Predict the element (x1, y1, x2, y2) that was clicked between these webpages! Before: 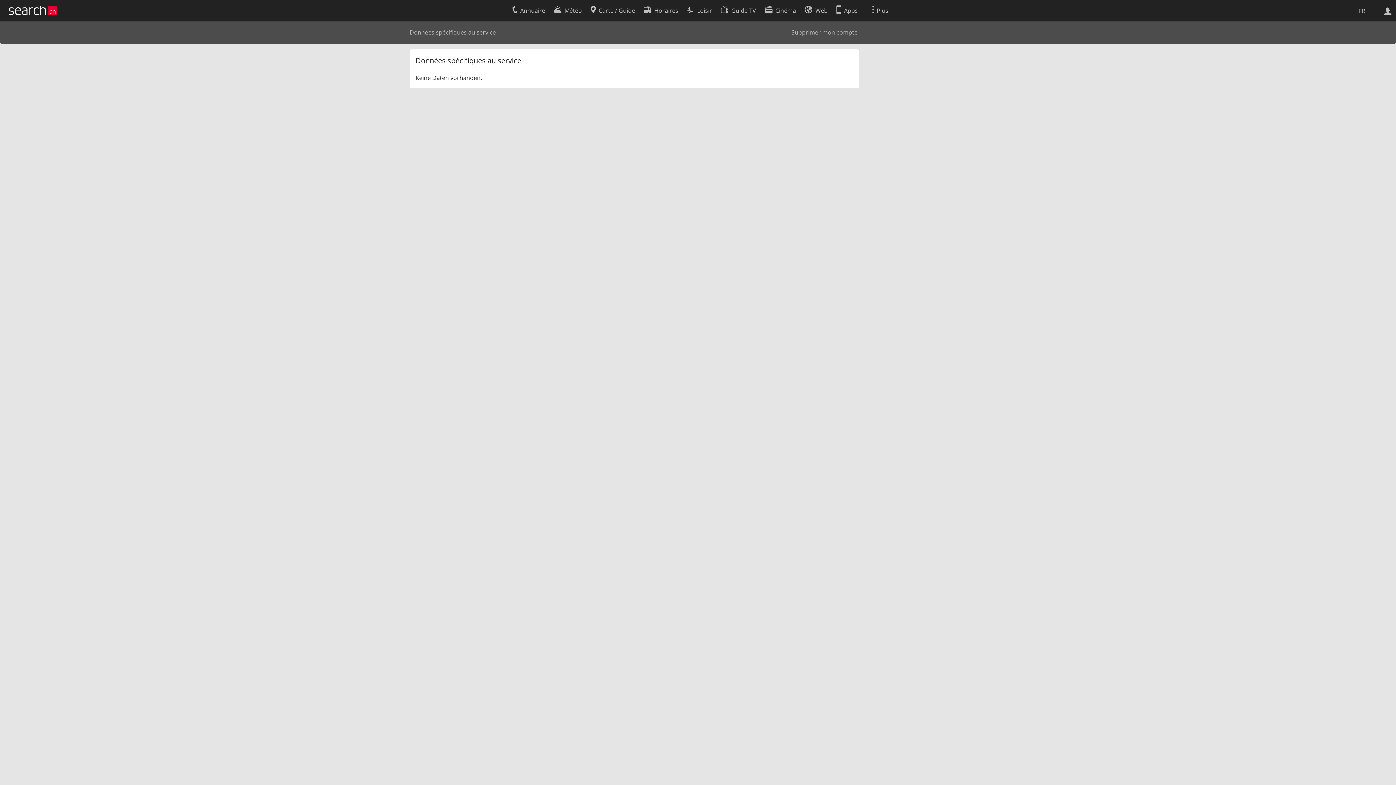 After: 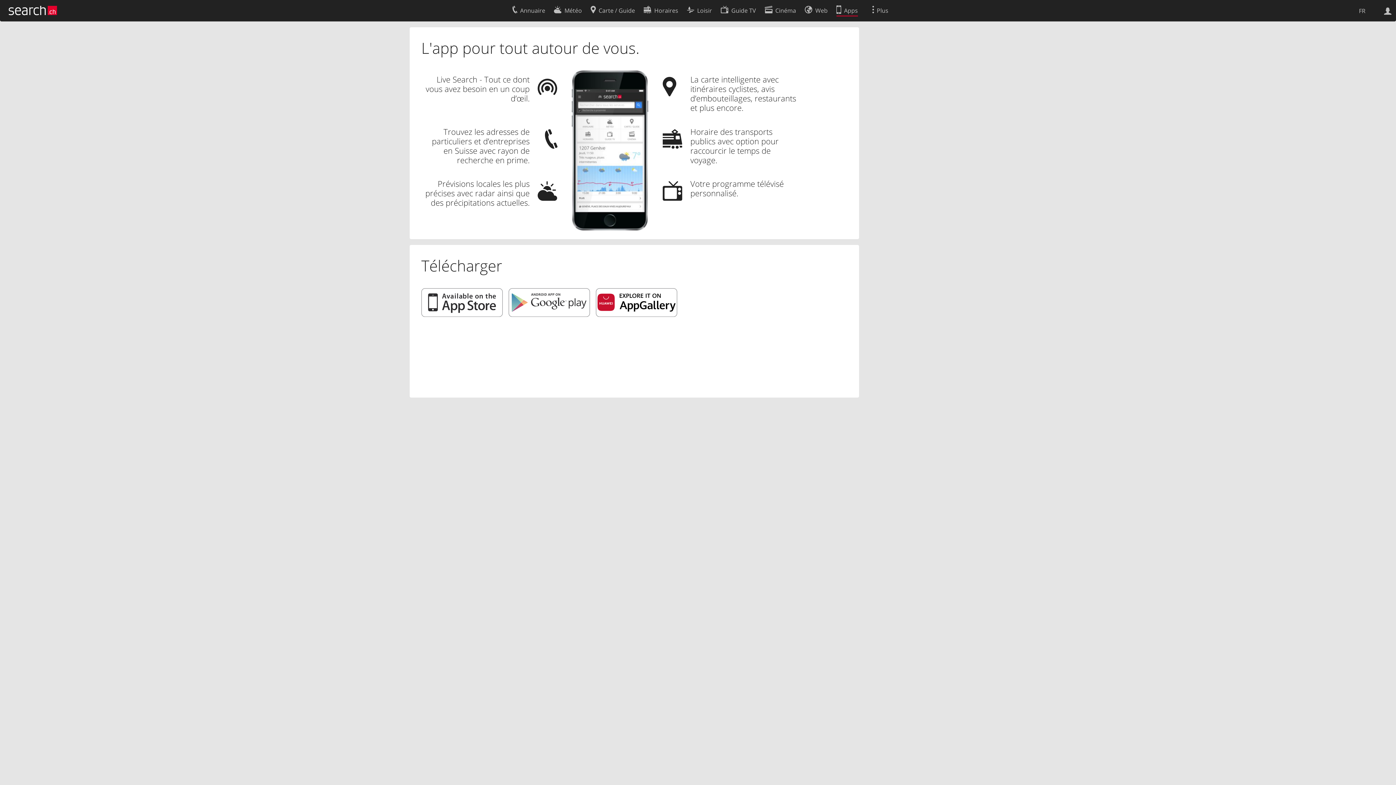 Action: label: Apps bbox: (836, 2, 858, 16)